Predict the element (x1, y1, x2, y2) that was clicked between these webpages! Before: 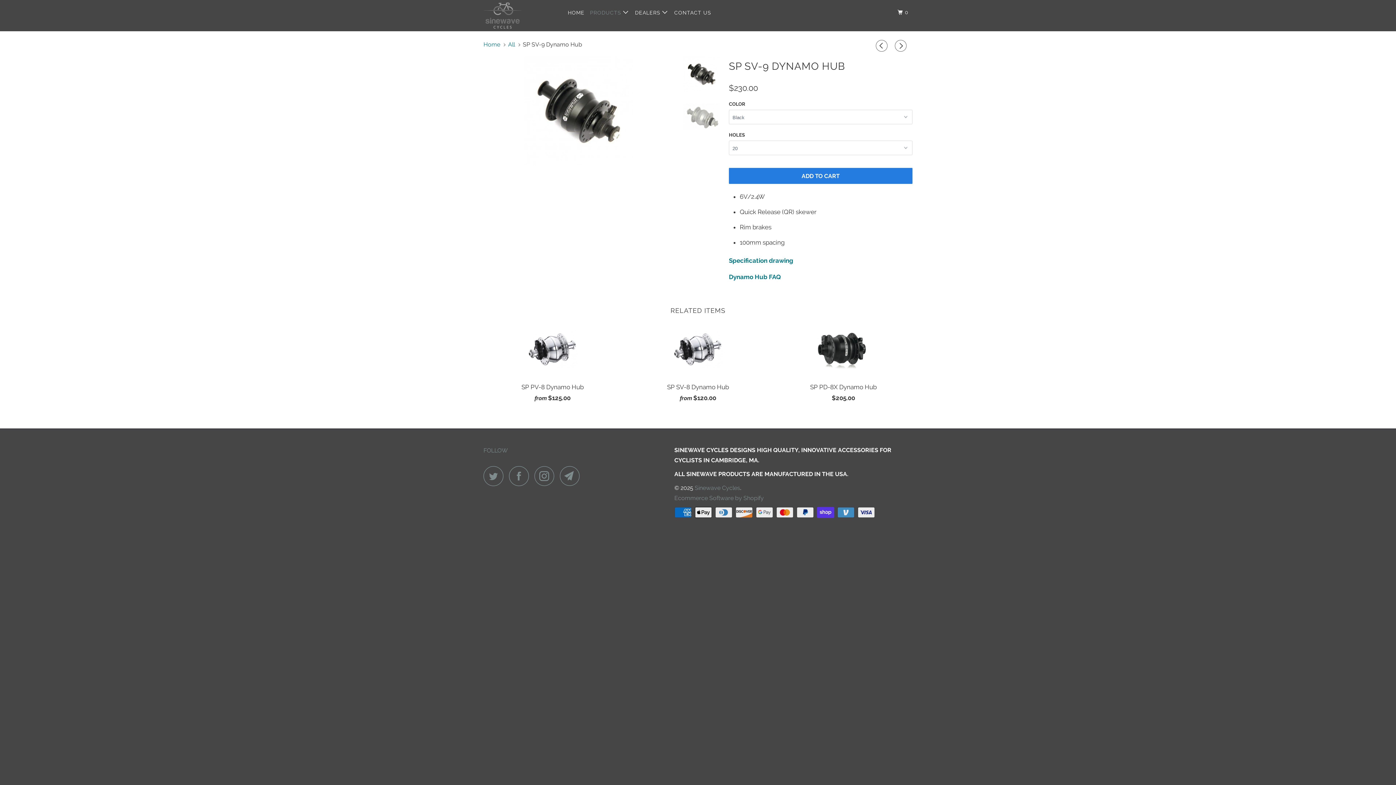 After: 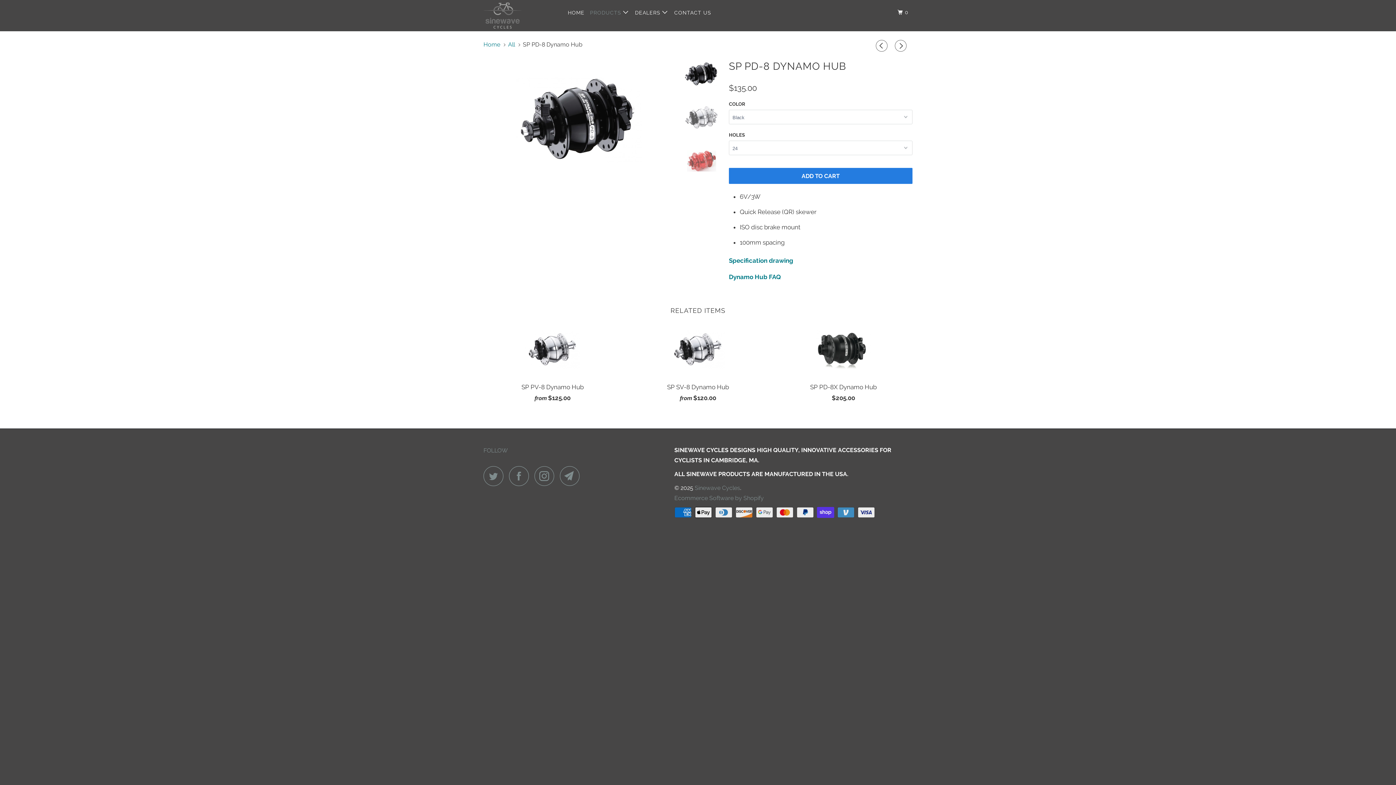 Action: bbox: (876, 40, 890, 52)